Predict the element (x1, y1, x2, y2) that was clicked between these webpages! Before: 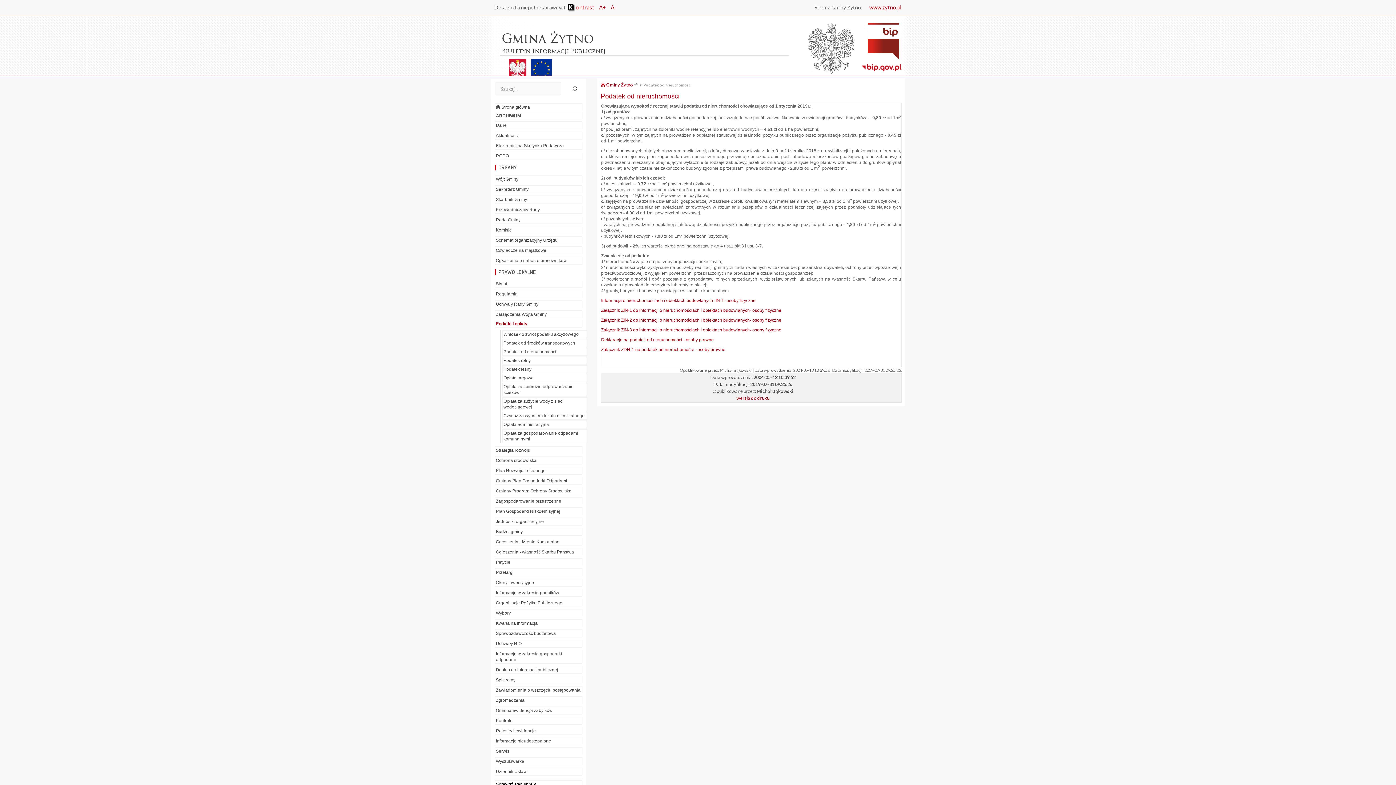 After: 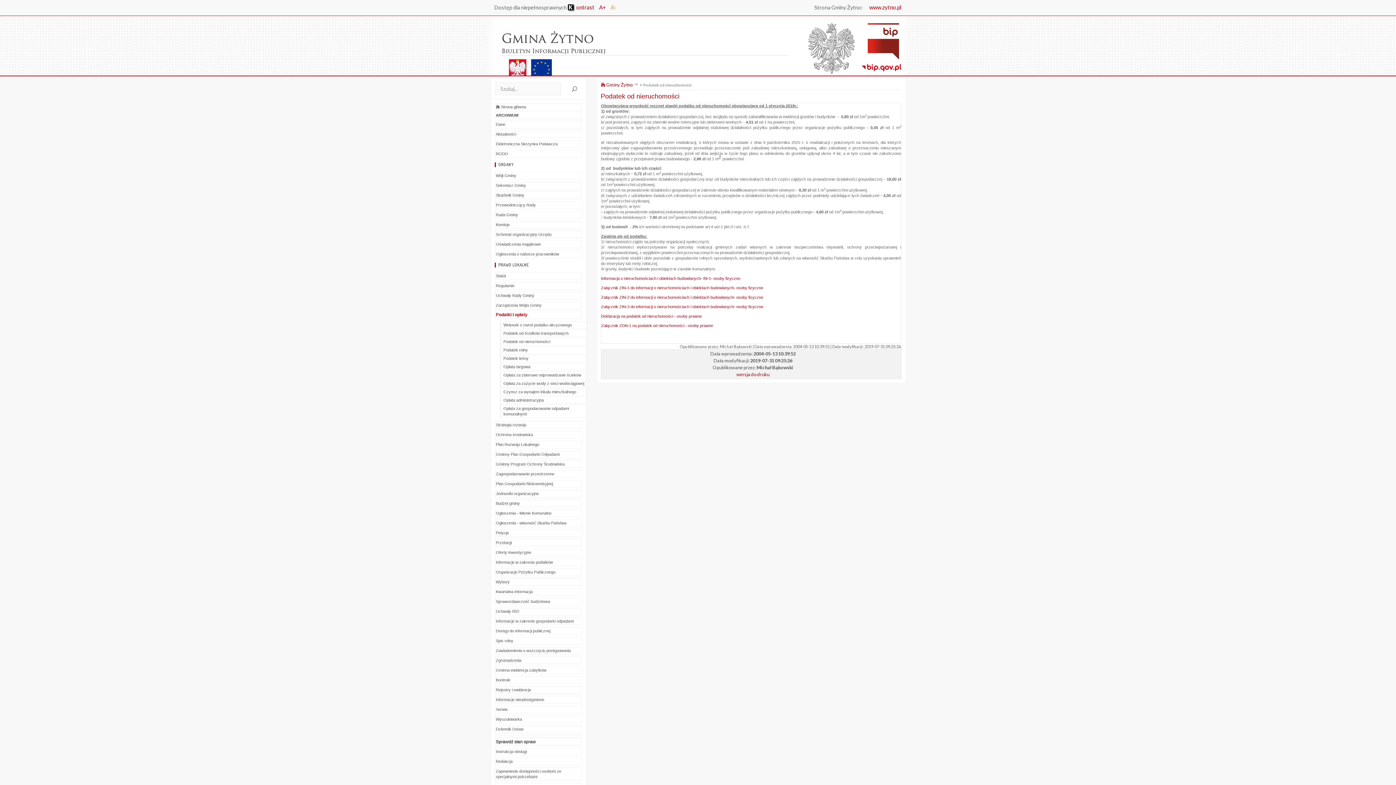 Action: label: A- bbox: (610, 4, 616, 10)